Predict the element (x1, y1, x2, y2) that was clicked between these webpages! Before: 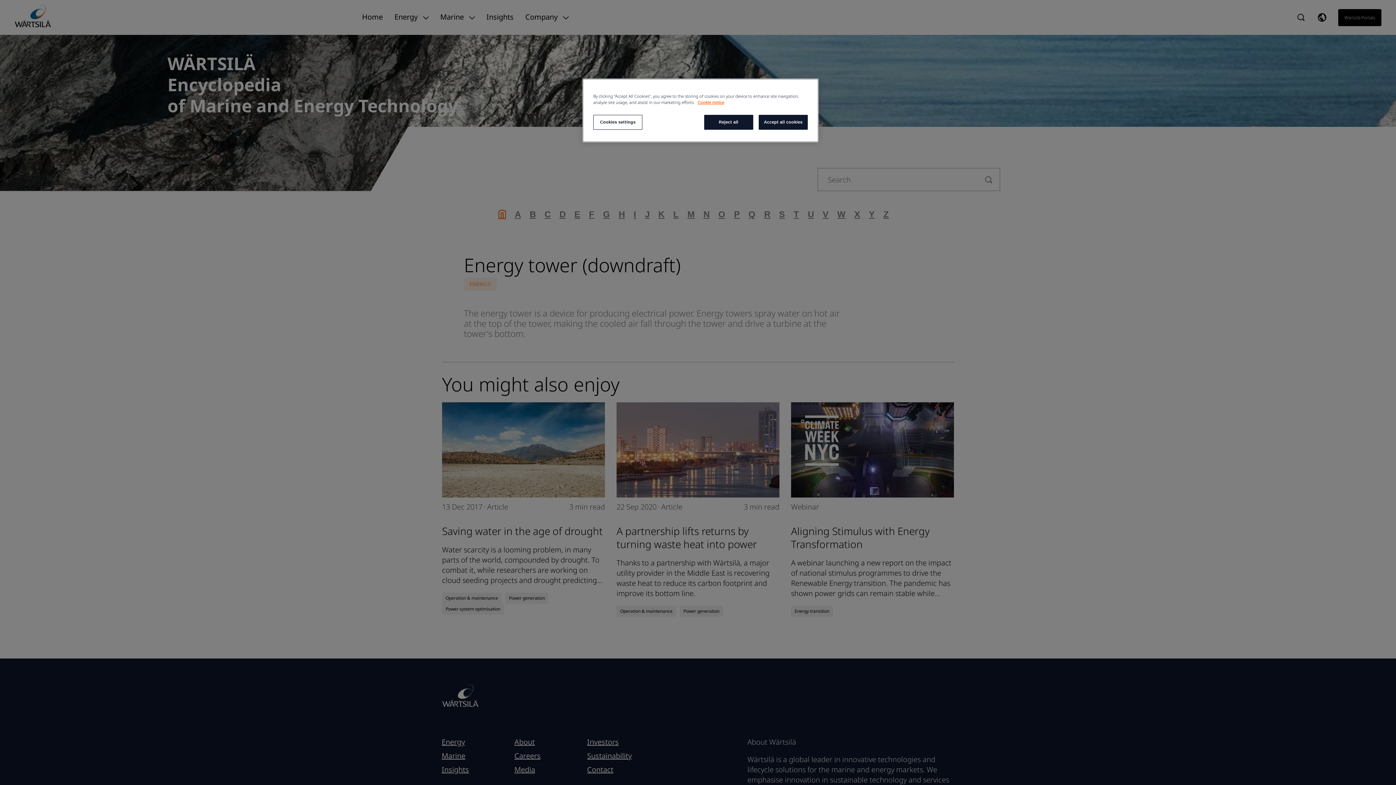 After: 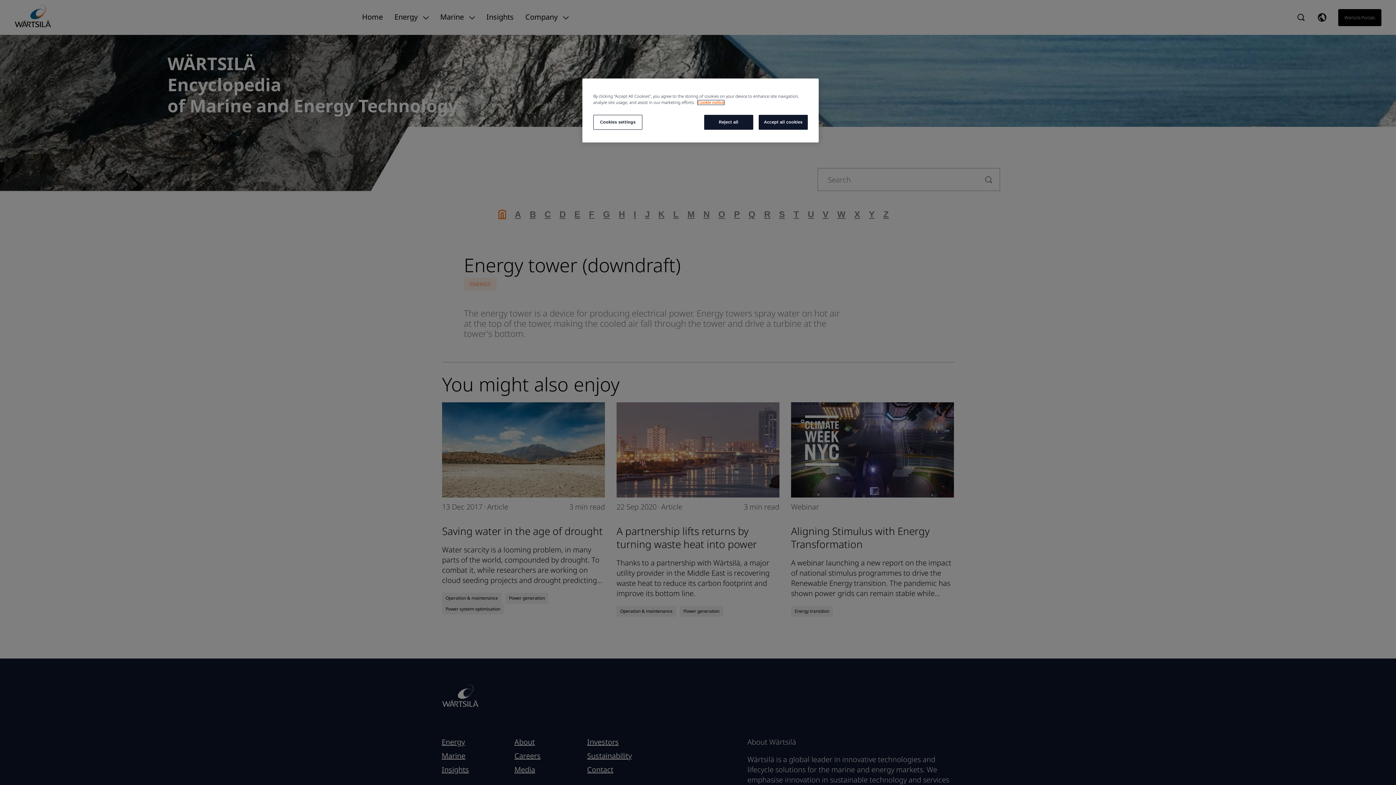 Action: label: More information about your privacy, opens in a new tab bbox: (697, 100, 724, 104)